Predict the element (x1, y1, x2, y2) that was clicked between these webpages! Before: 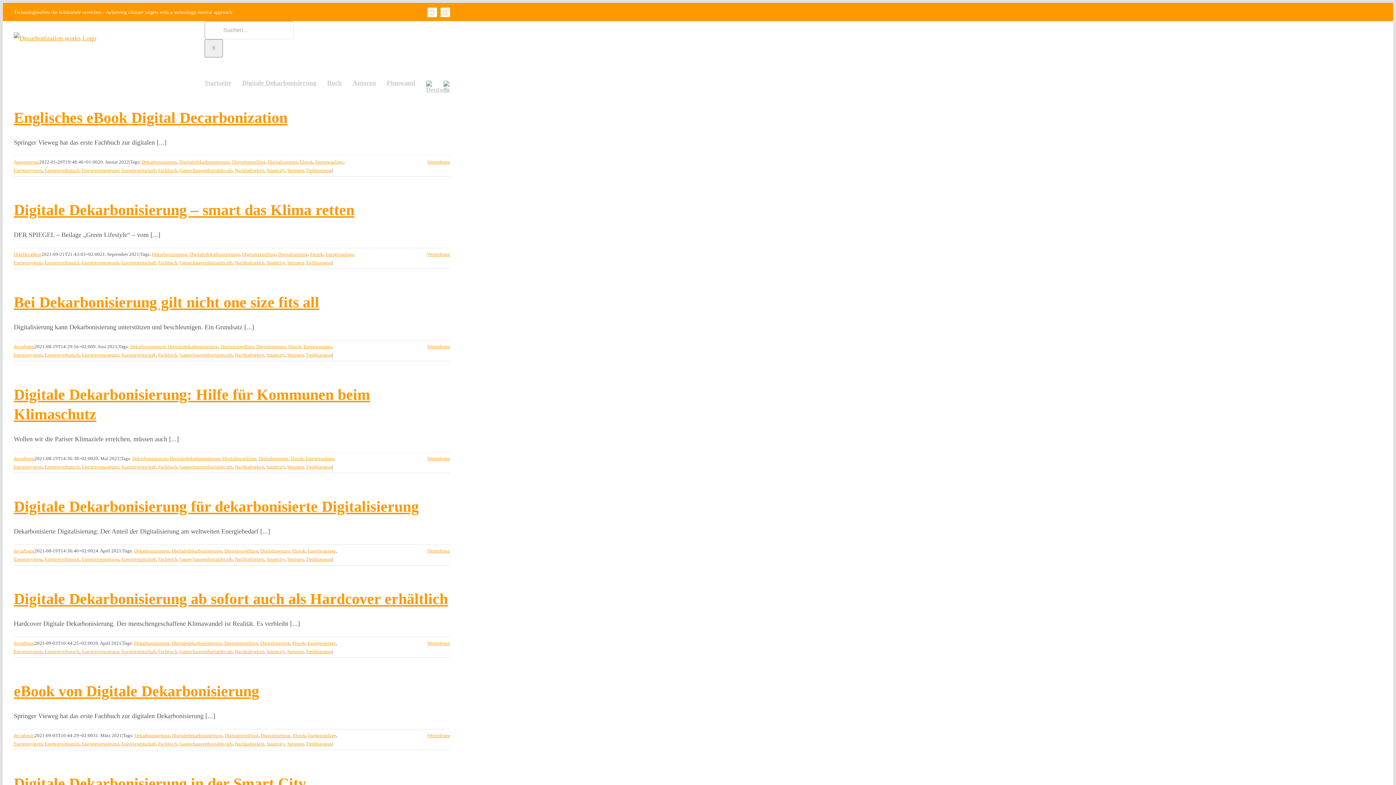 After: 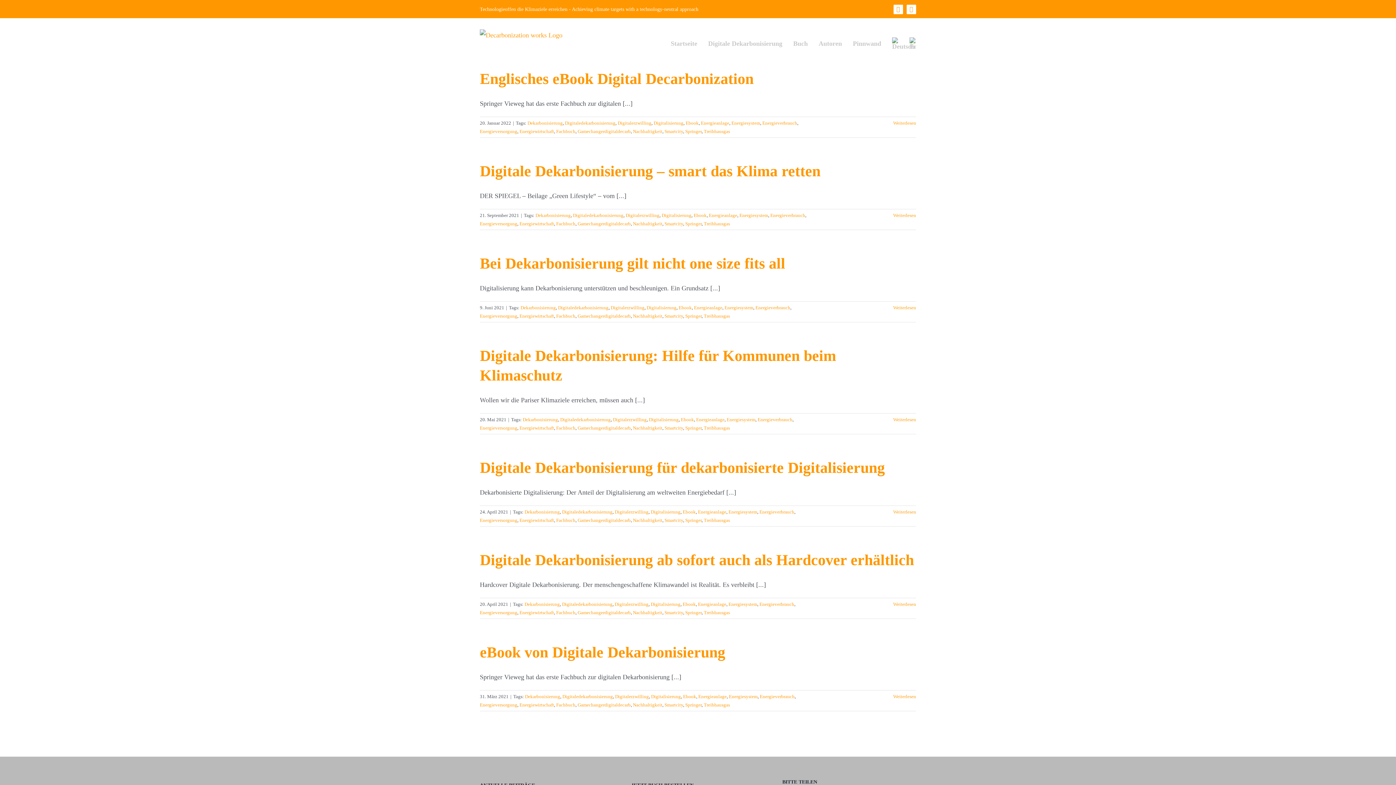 Action: bbox: (224, 548, 258, 553) label: Digitalerzwilling